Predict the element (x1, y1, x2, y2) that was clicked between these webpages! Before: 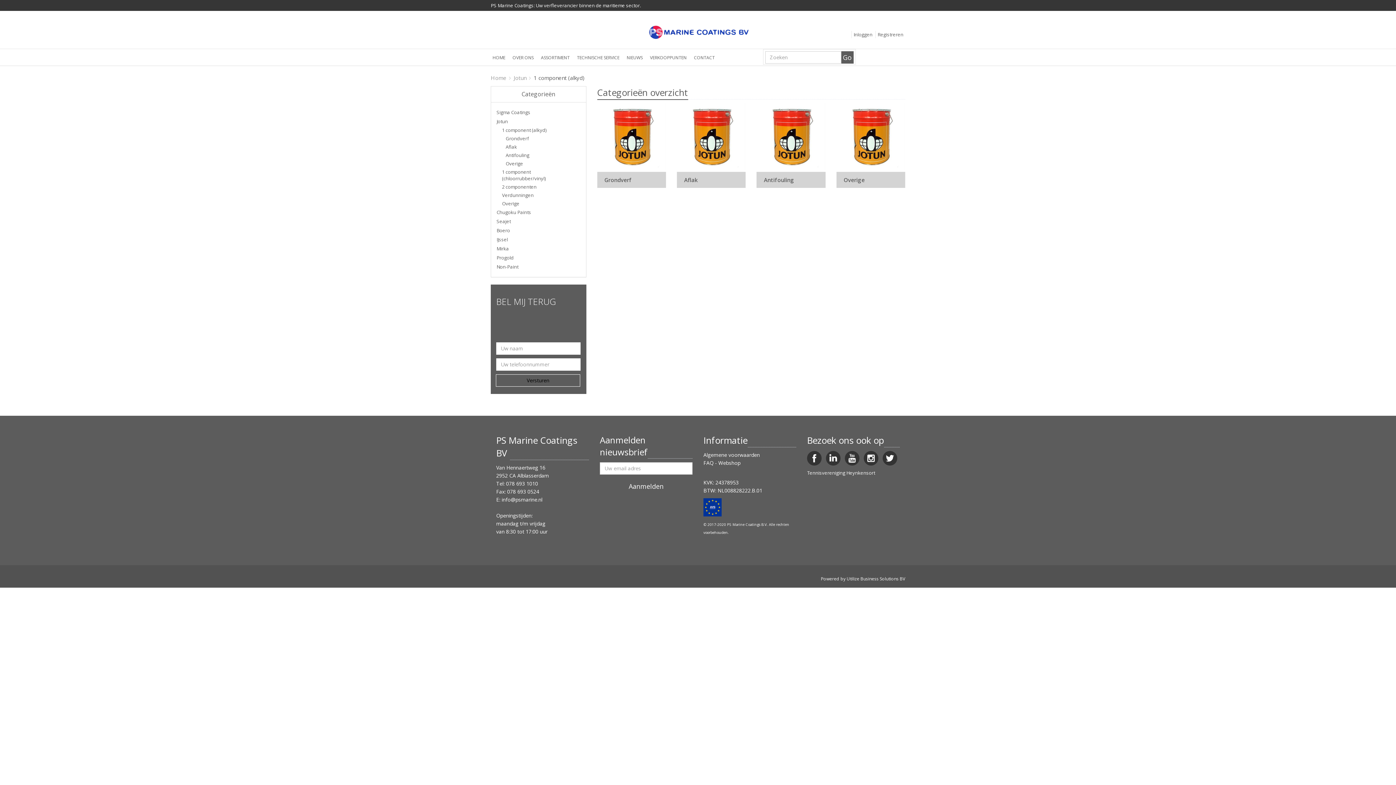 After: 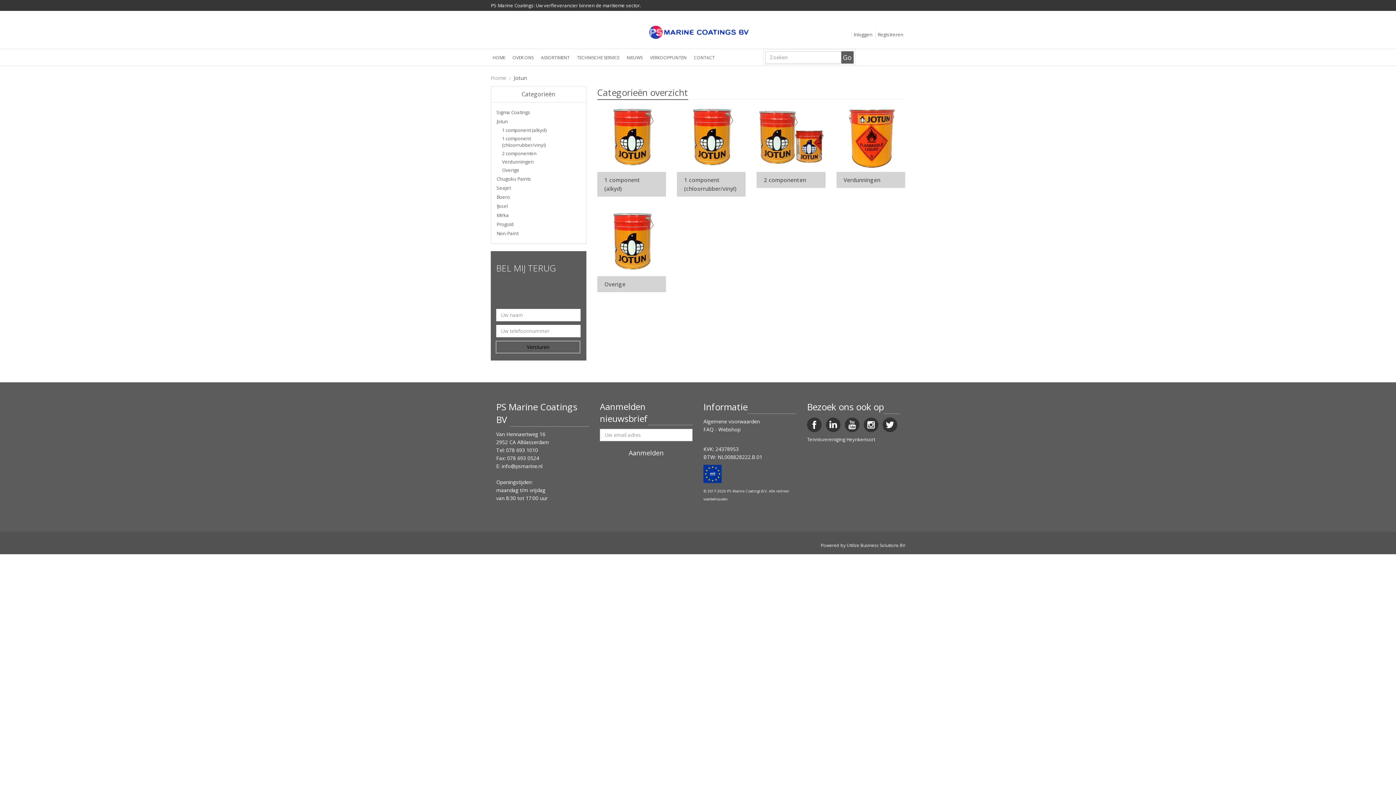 Action: label: Jotun bbox: (513, 74, 526, 81)